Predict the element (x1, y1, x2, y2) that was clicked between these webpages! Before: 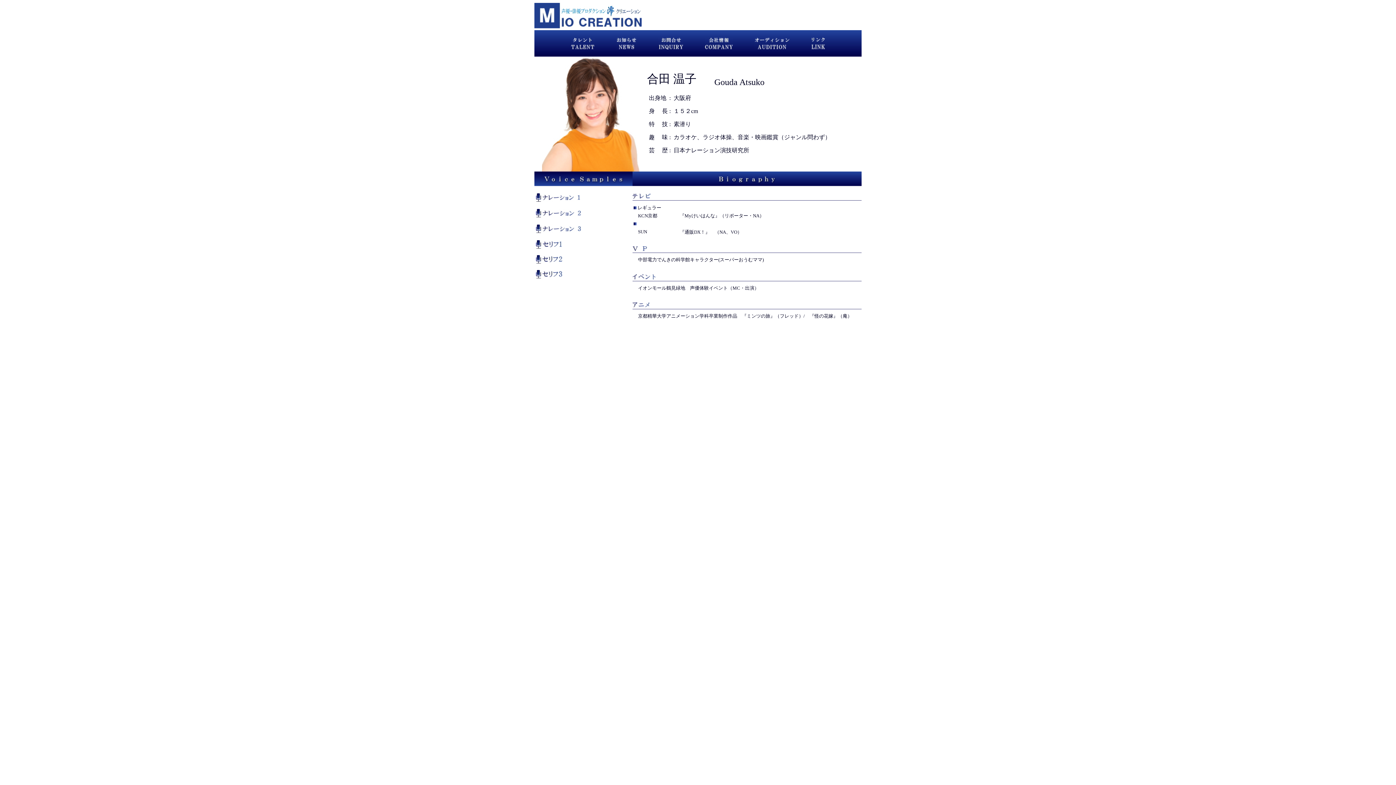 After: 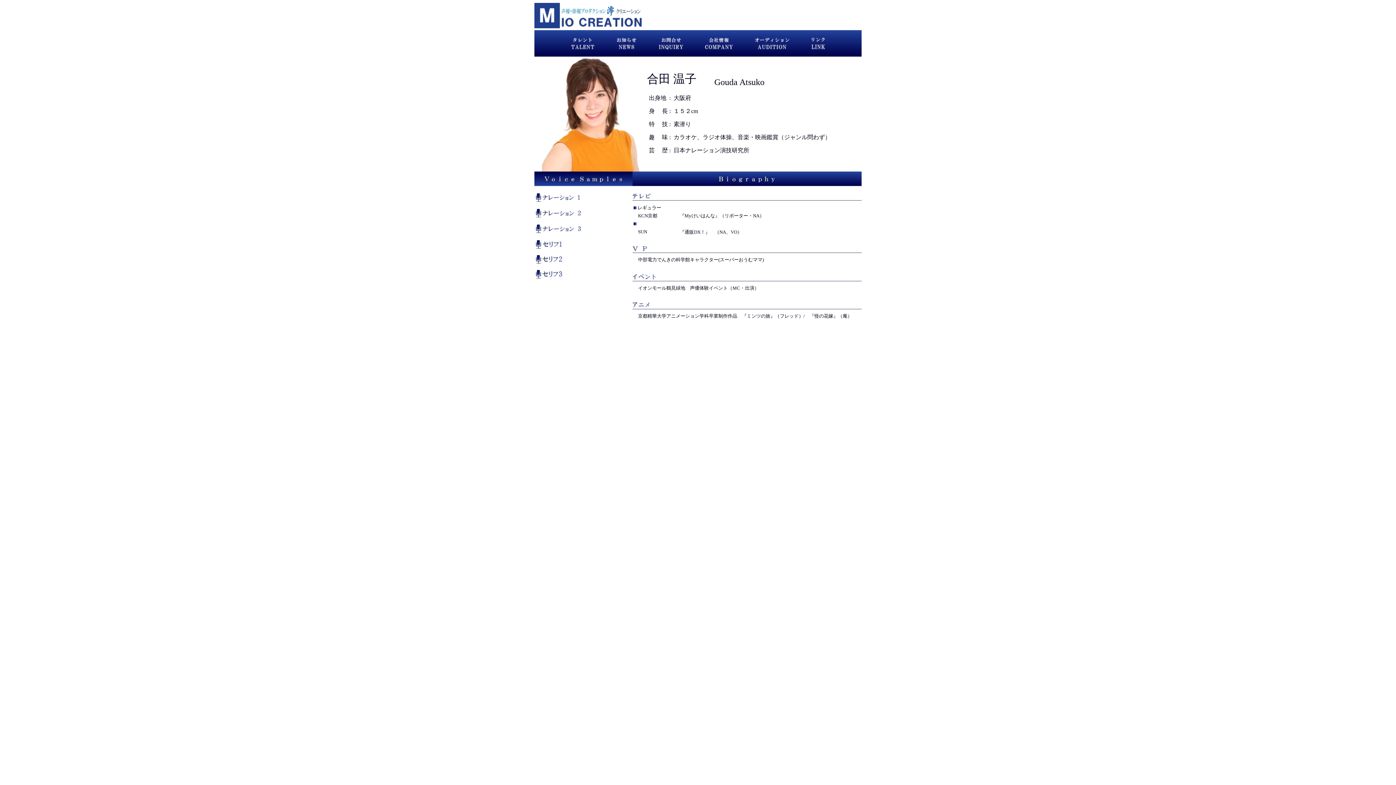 Action: bbox: (658, 44, 683, 50)